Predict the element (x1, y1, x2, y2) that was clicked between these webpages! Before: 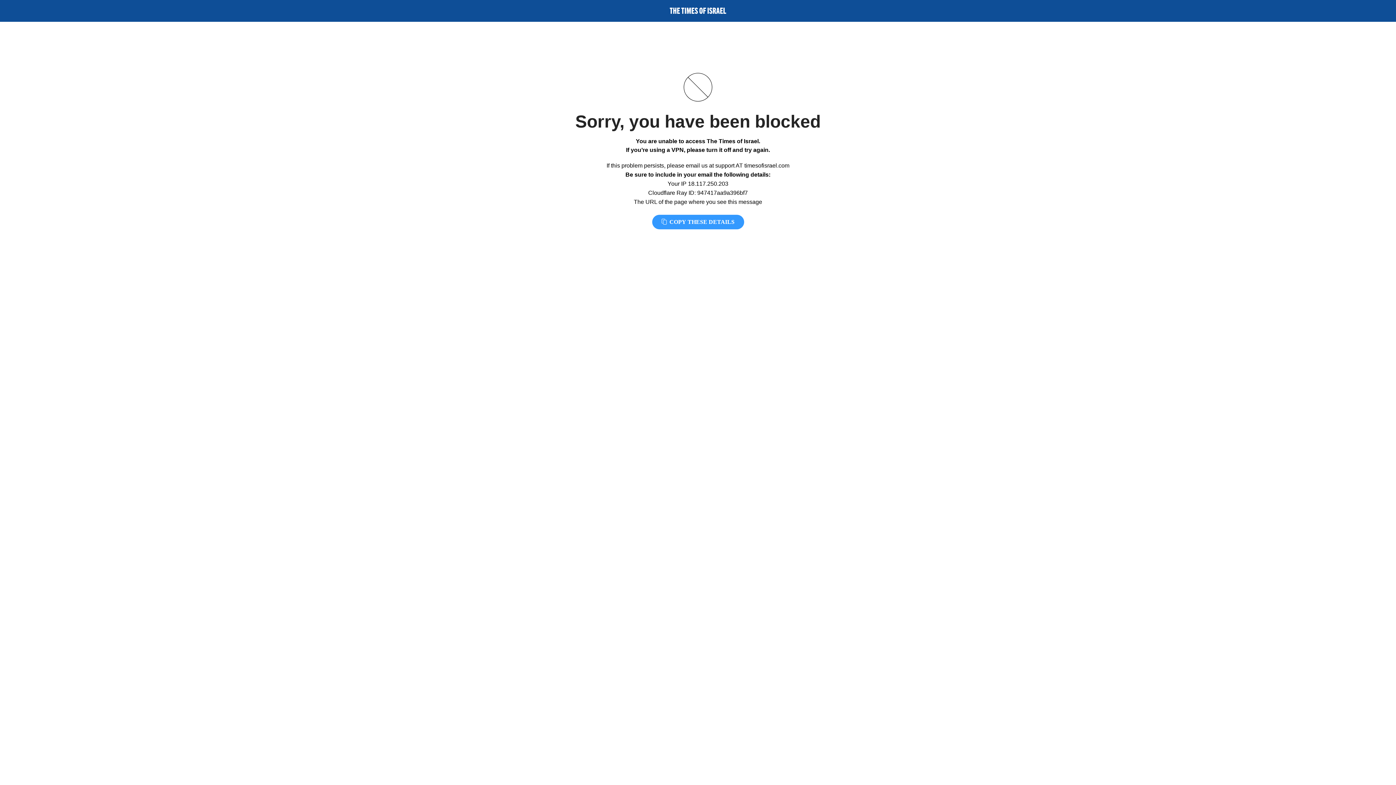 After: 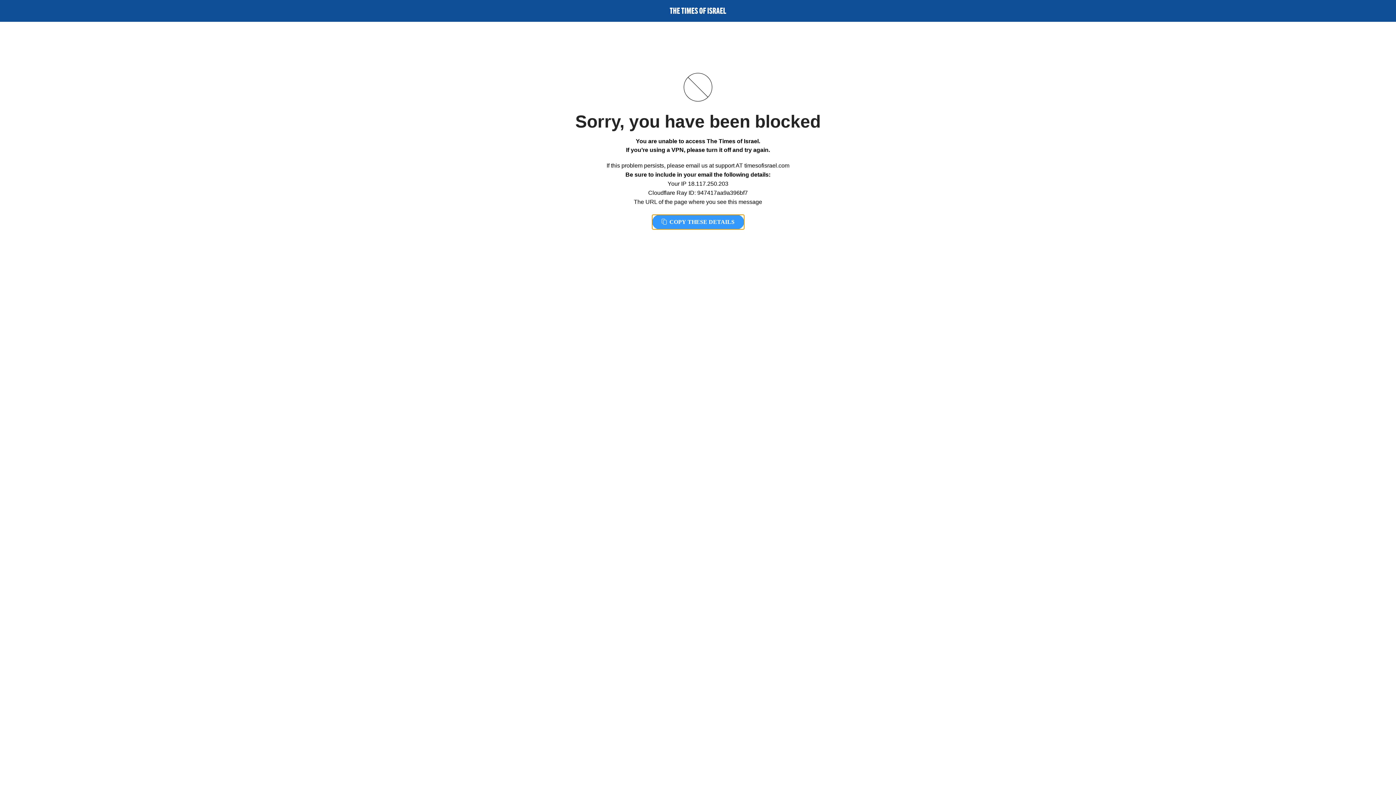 Action: bbox: (652, 214, 744, 229) label:  COPY THESE DETAILS